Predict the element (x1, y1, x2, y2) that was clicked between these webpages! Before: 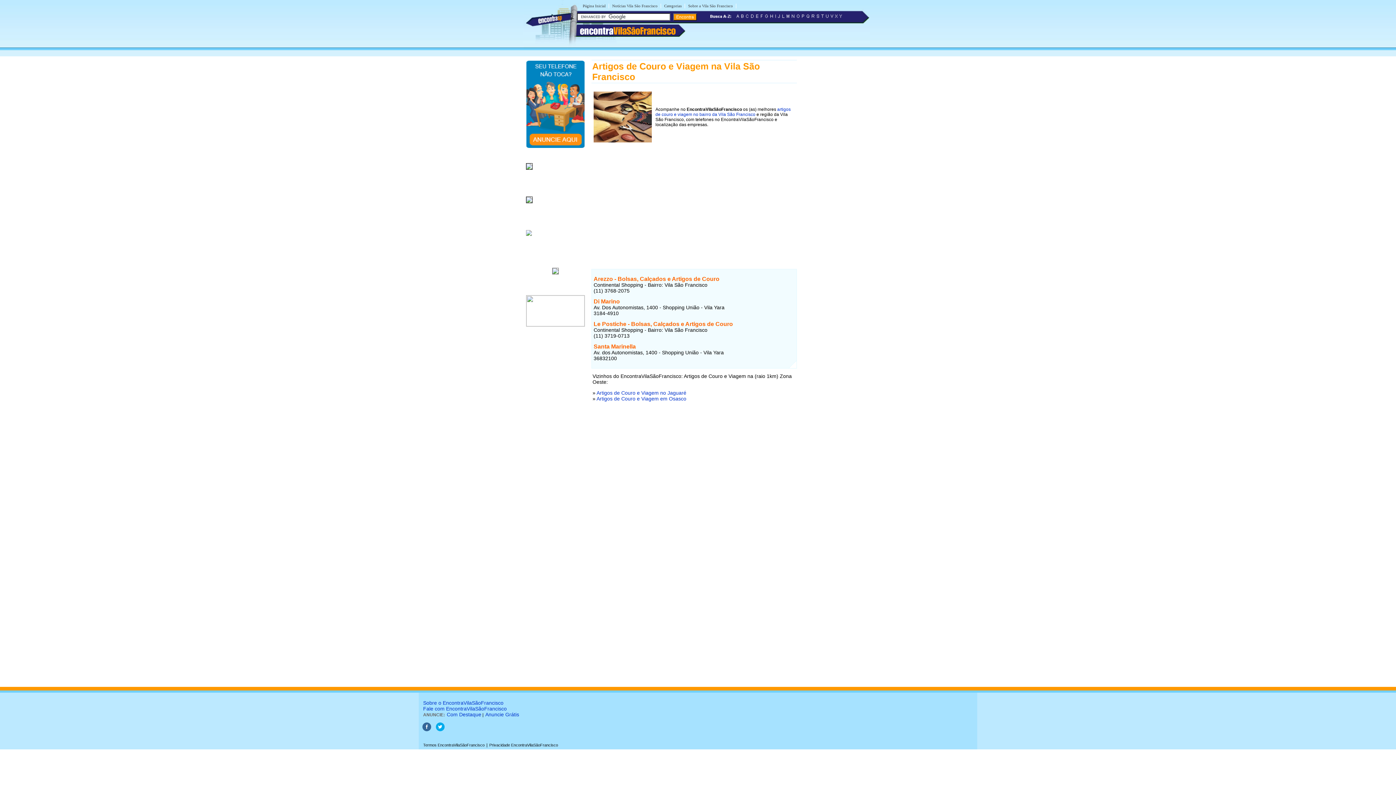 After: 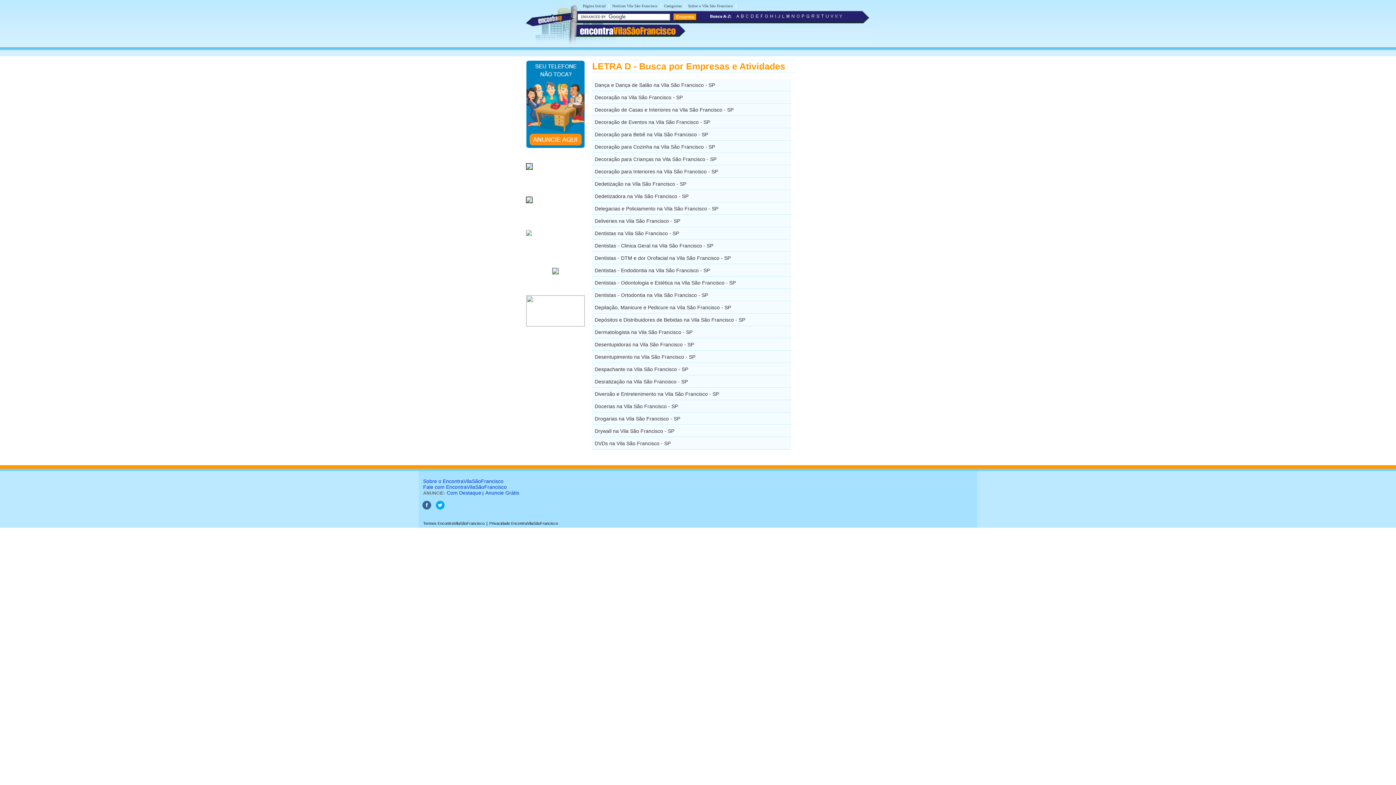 Action: bbox: (749, 15, 754, 20)